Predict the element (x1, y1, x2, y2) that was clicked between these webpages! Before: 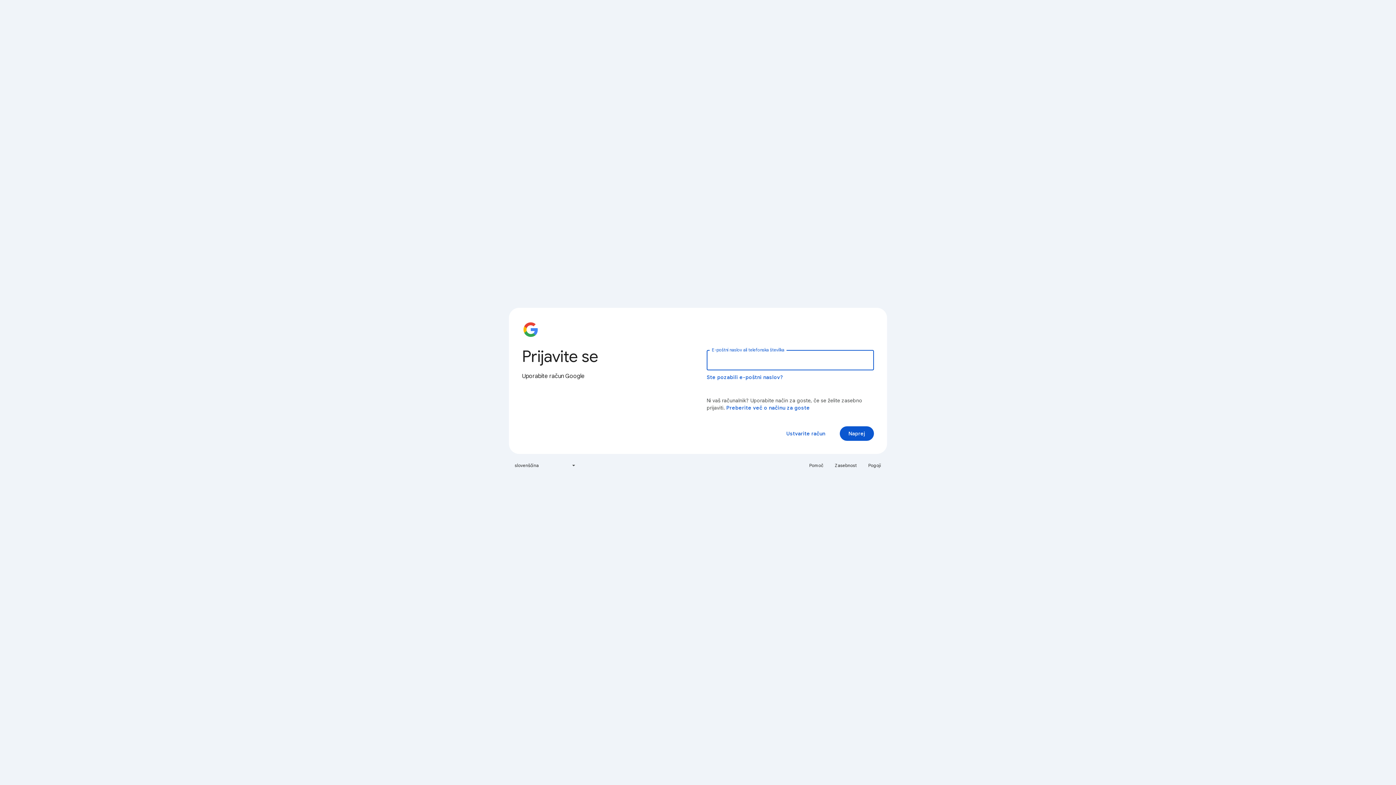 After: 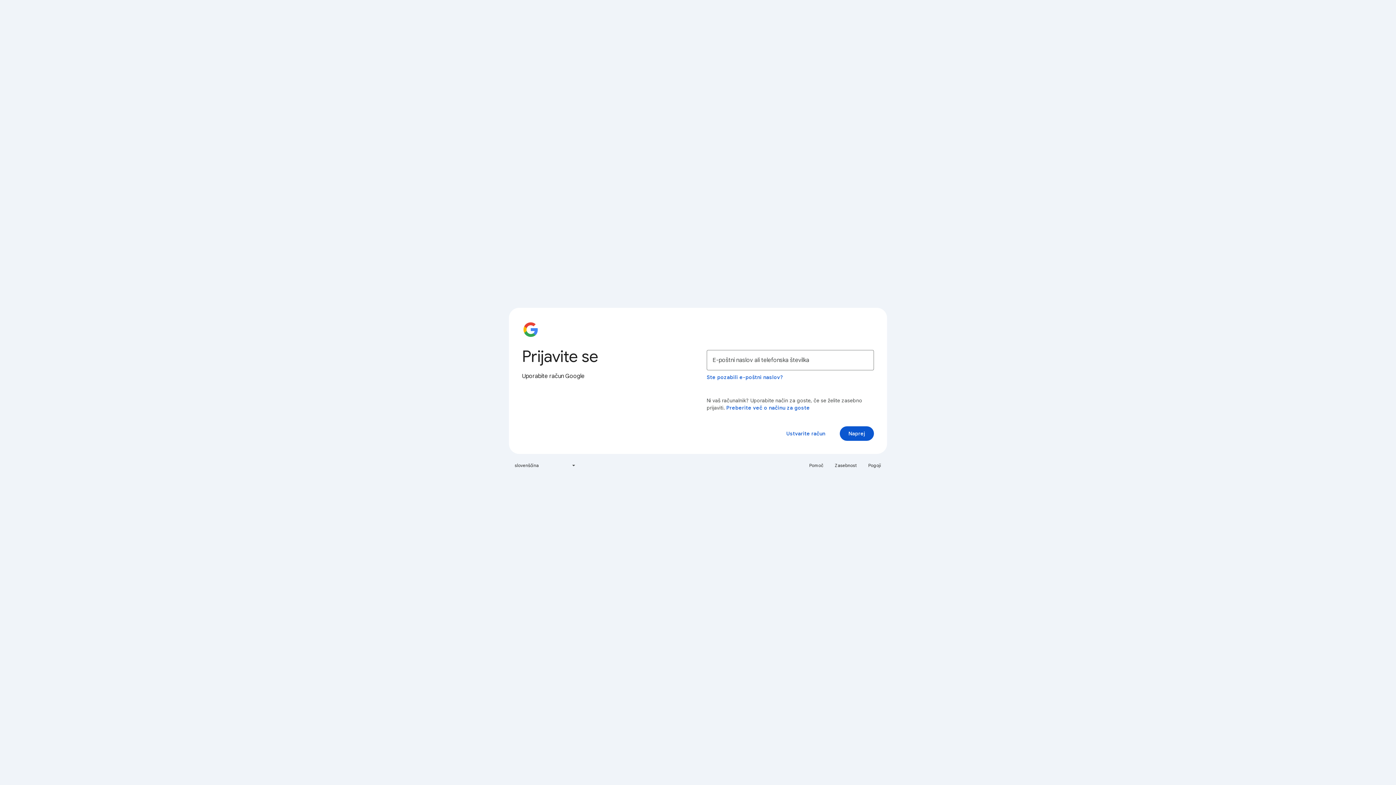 Action: bbox: (830, 460, 861, 471) label: Zasebnost